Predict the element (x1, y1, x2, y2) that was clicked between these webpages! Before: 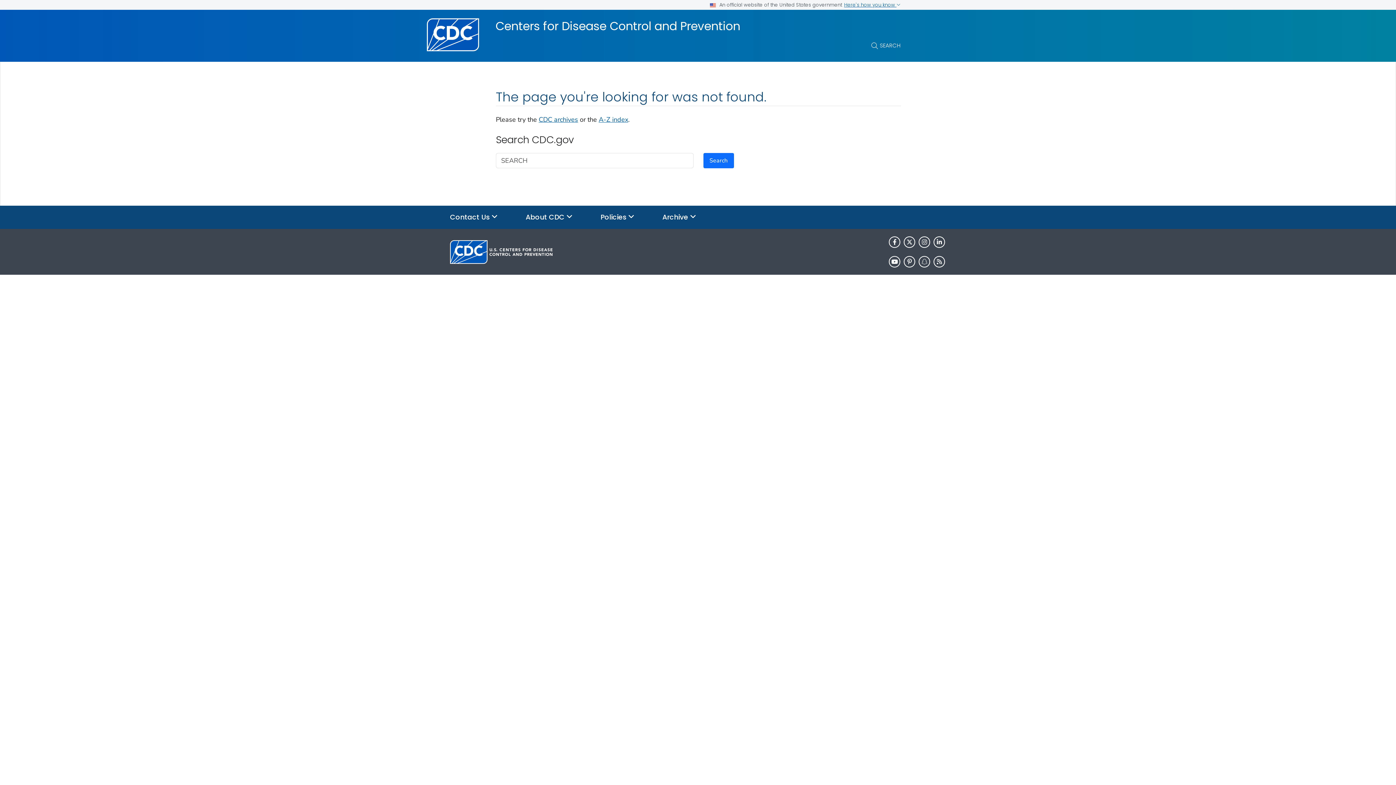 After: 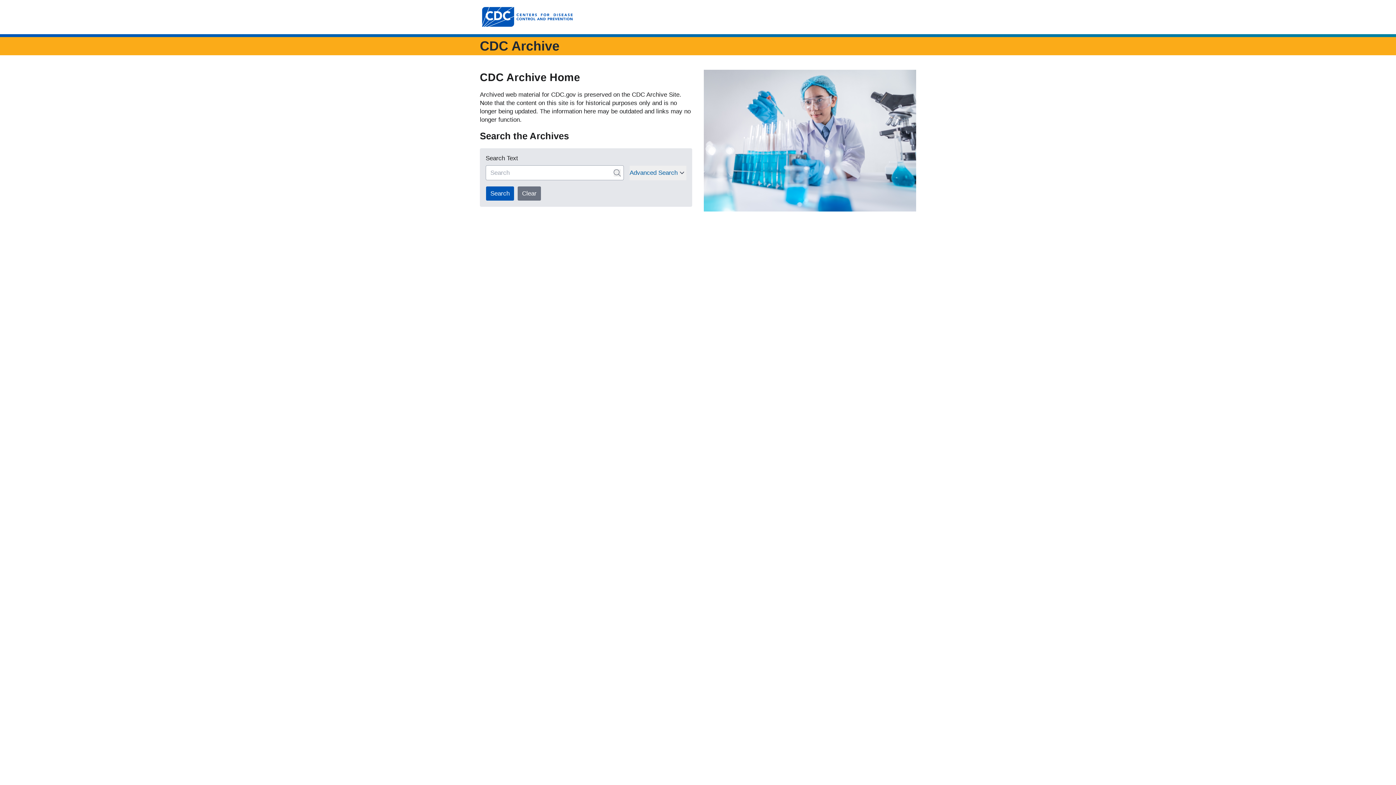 Action: label: CDC archives bbox: (538, 115, 578, 124)